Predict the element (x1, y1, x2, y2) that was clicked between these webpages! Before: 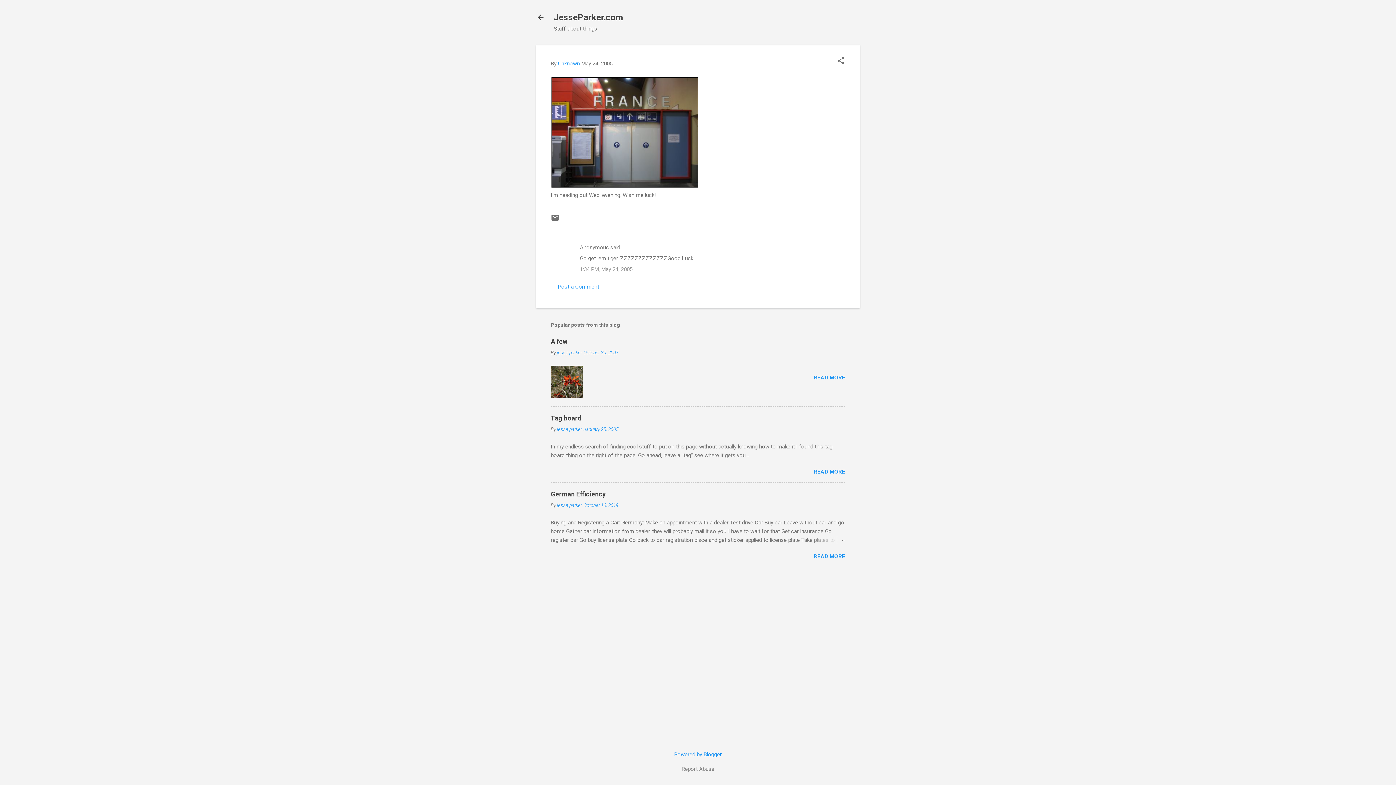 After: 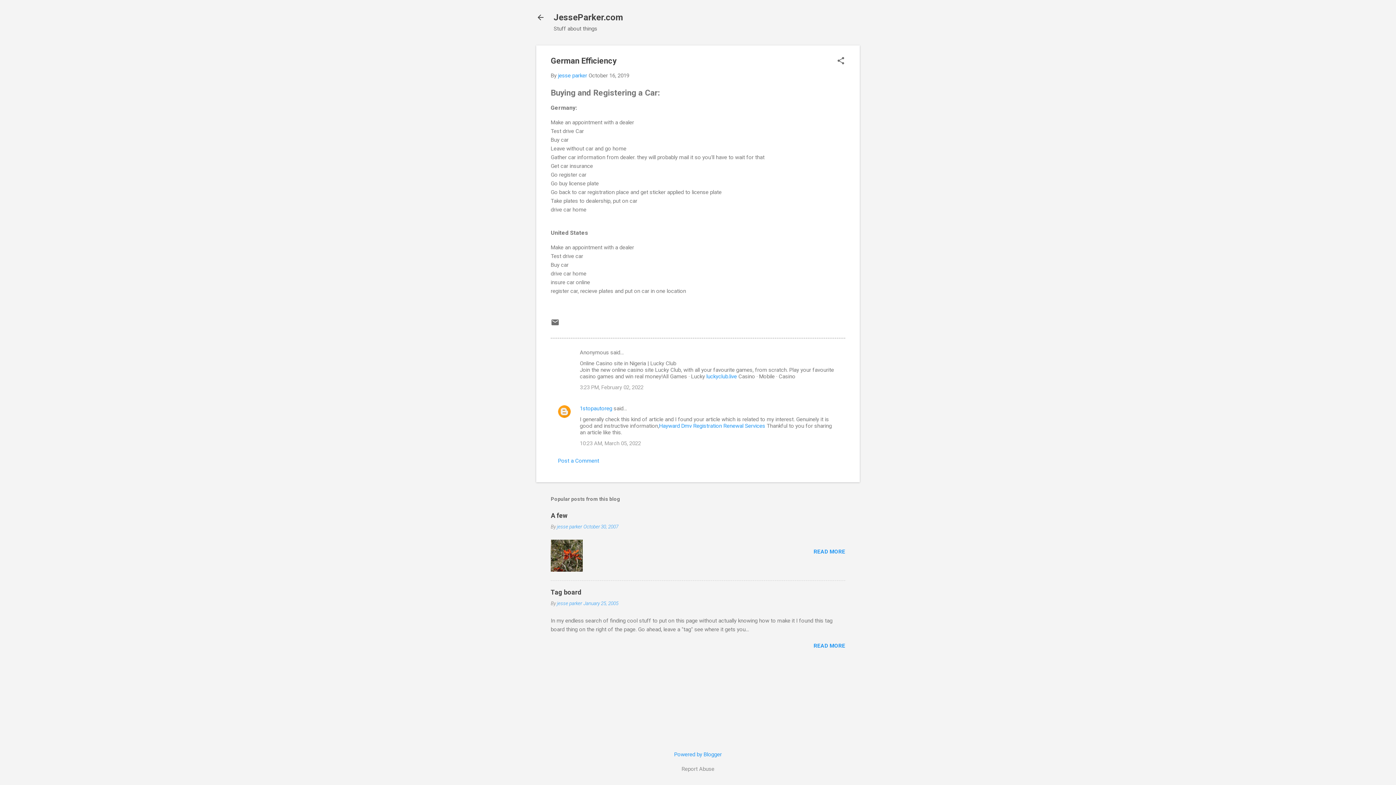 Action: label: German Efficiency bbox: (550, 490, 605, 498)